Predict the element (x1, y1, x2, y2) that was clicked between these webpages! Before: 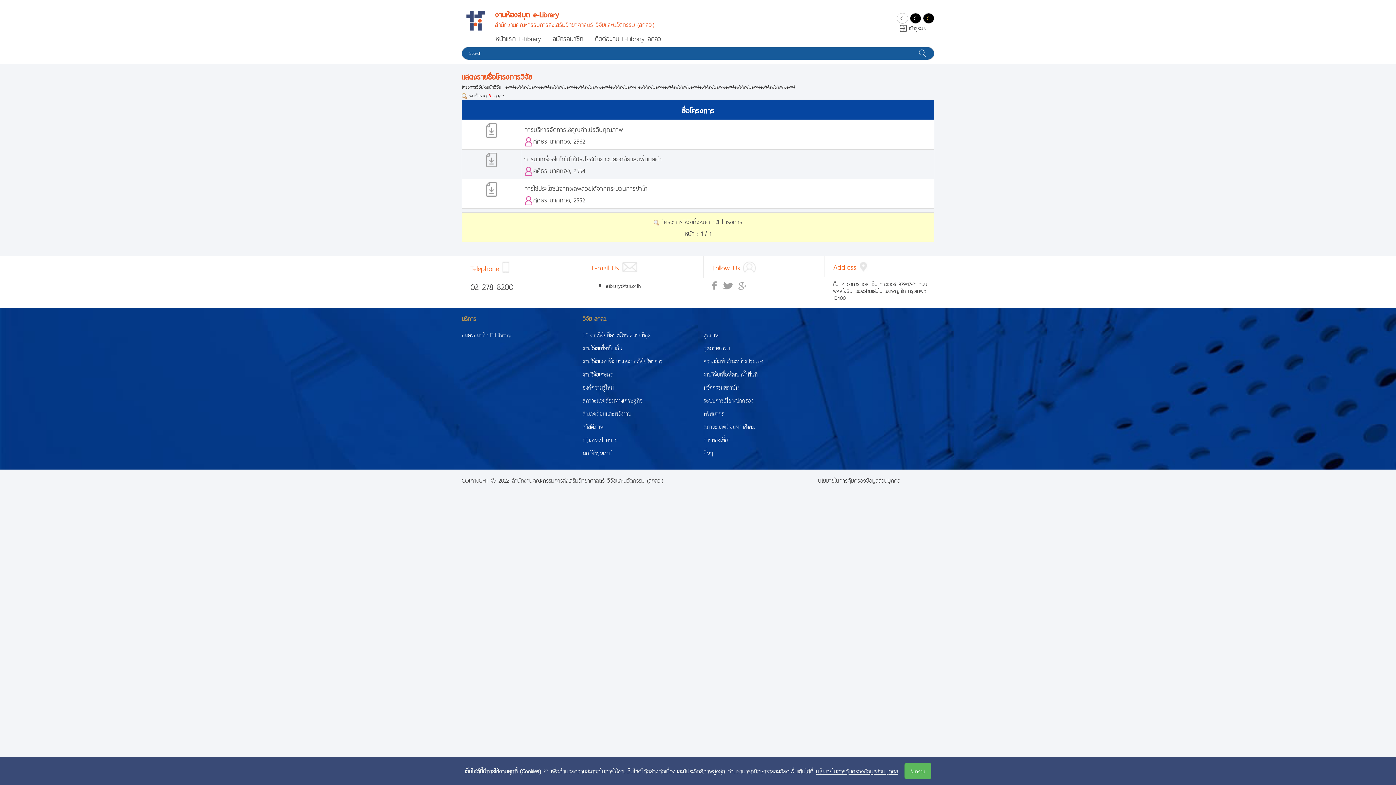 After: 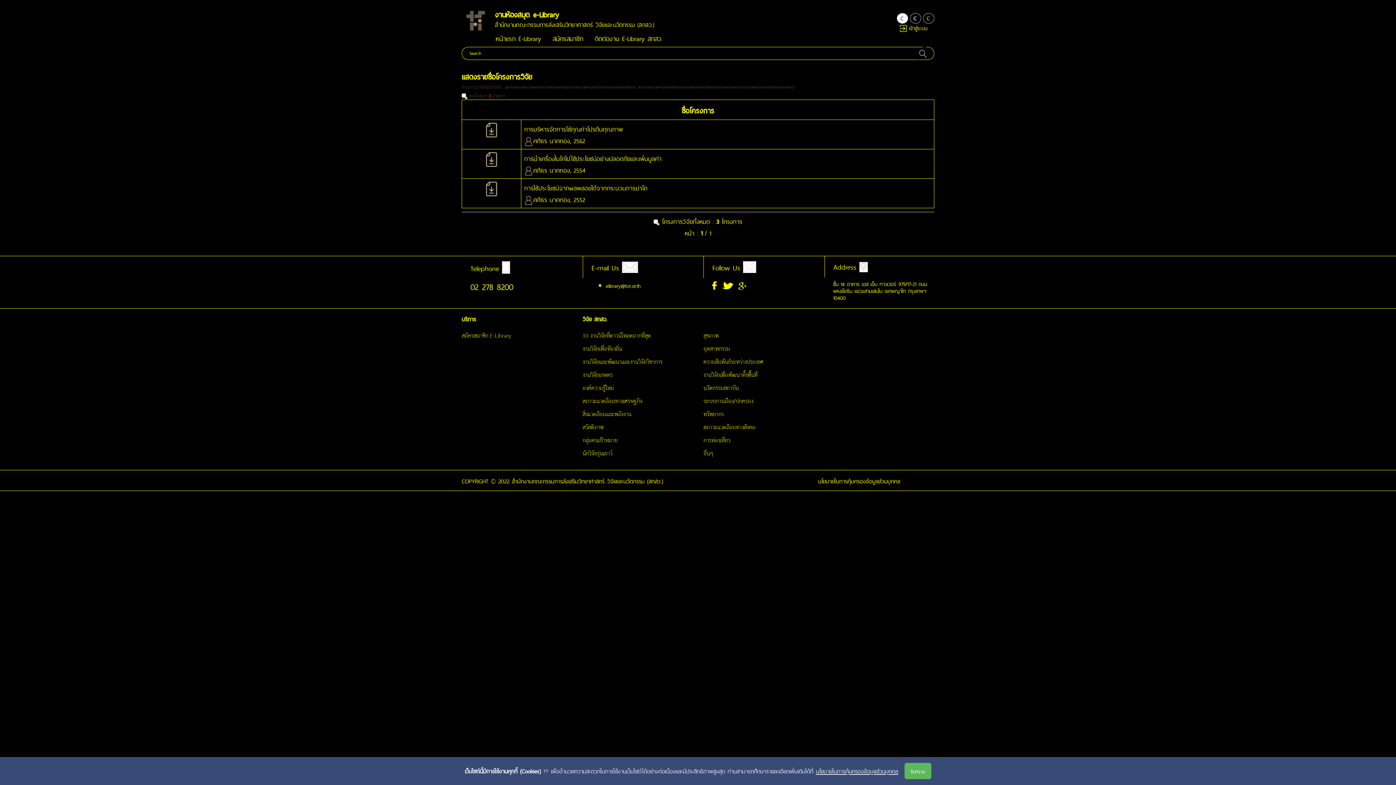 Action: bbox: (923, 13, 934, 23) label: c